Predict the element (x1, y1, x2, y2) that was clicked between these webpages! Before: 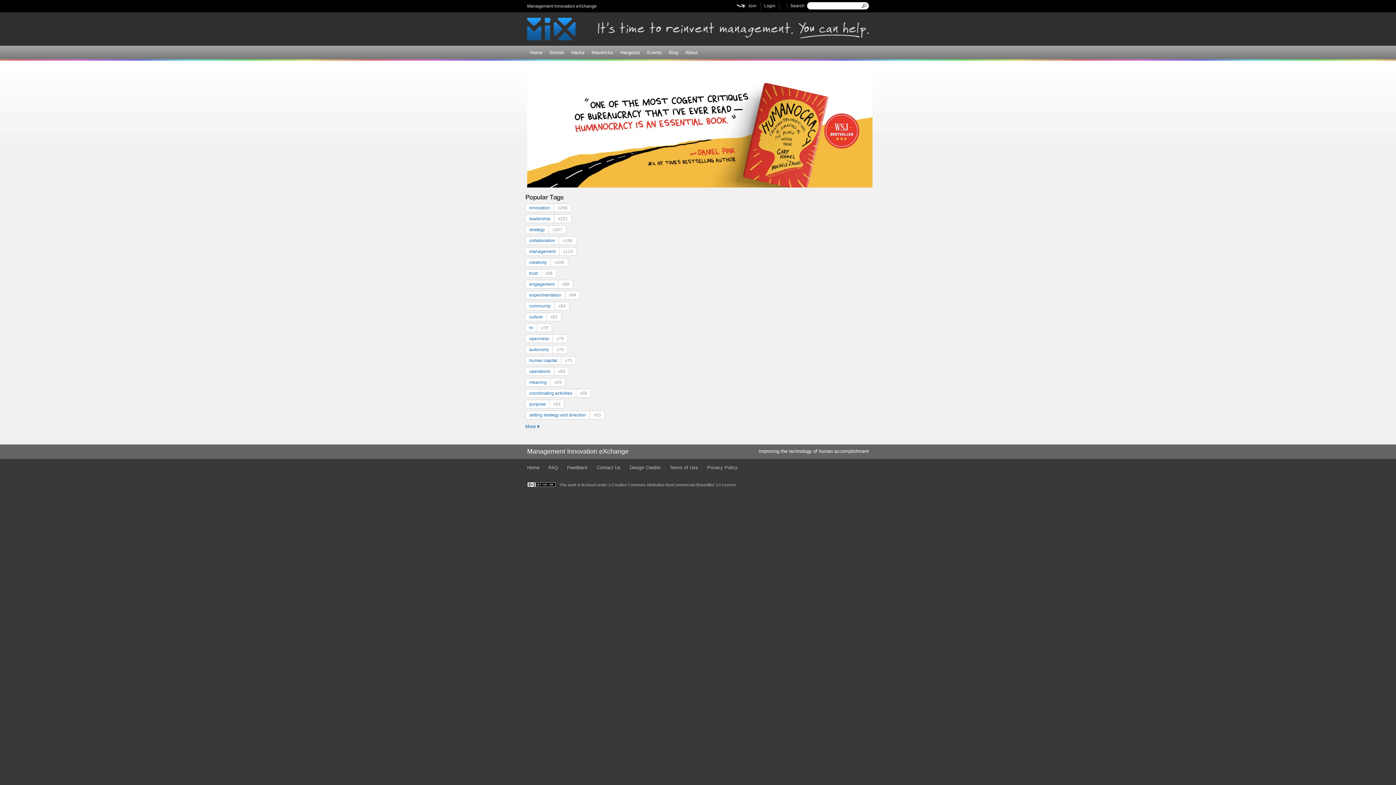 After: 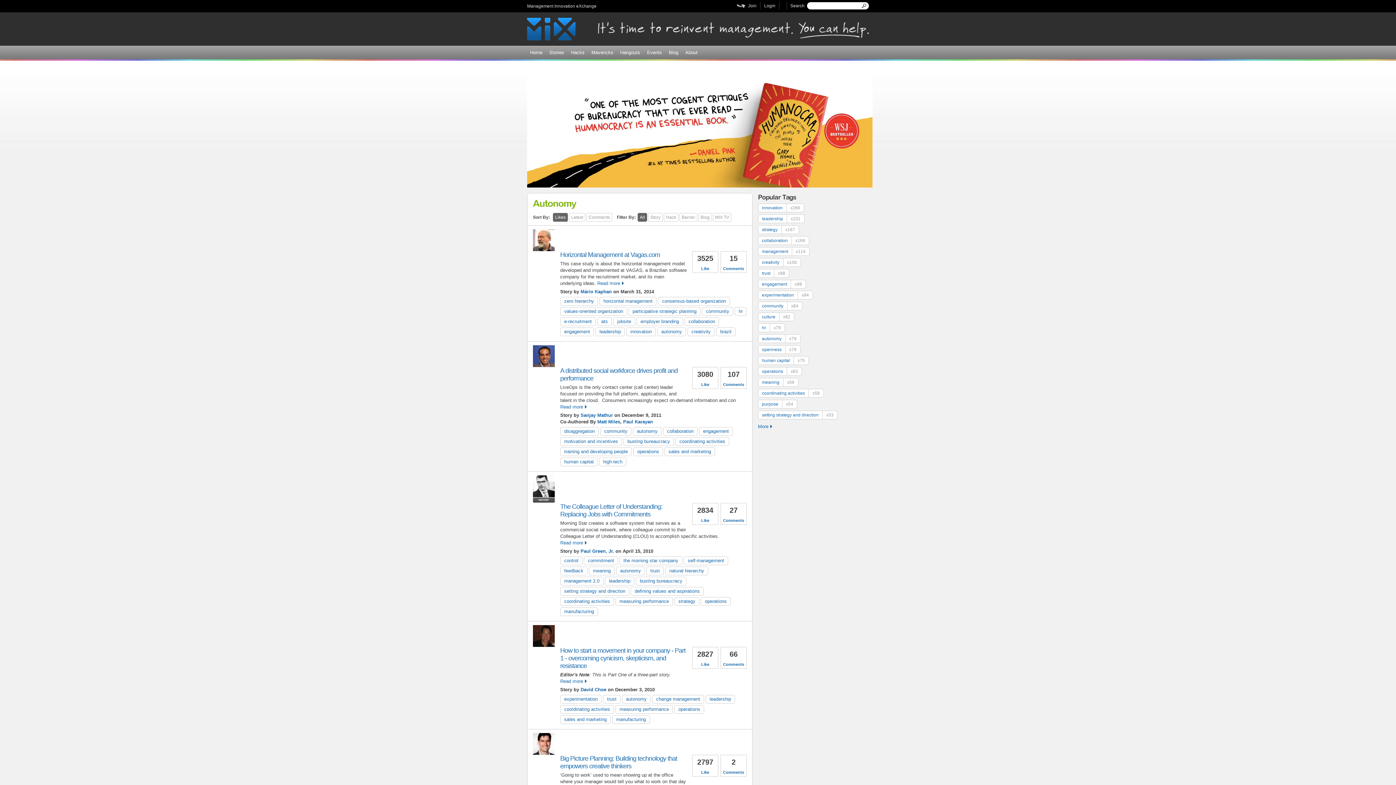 Action: bbox: (525, 345, 568, 354) label: autonomyx79